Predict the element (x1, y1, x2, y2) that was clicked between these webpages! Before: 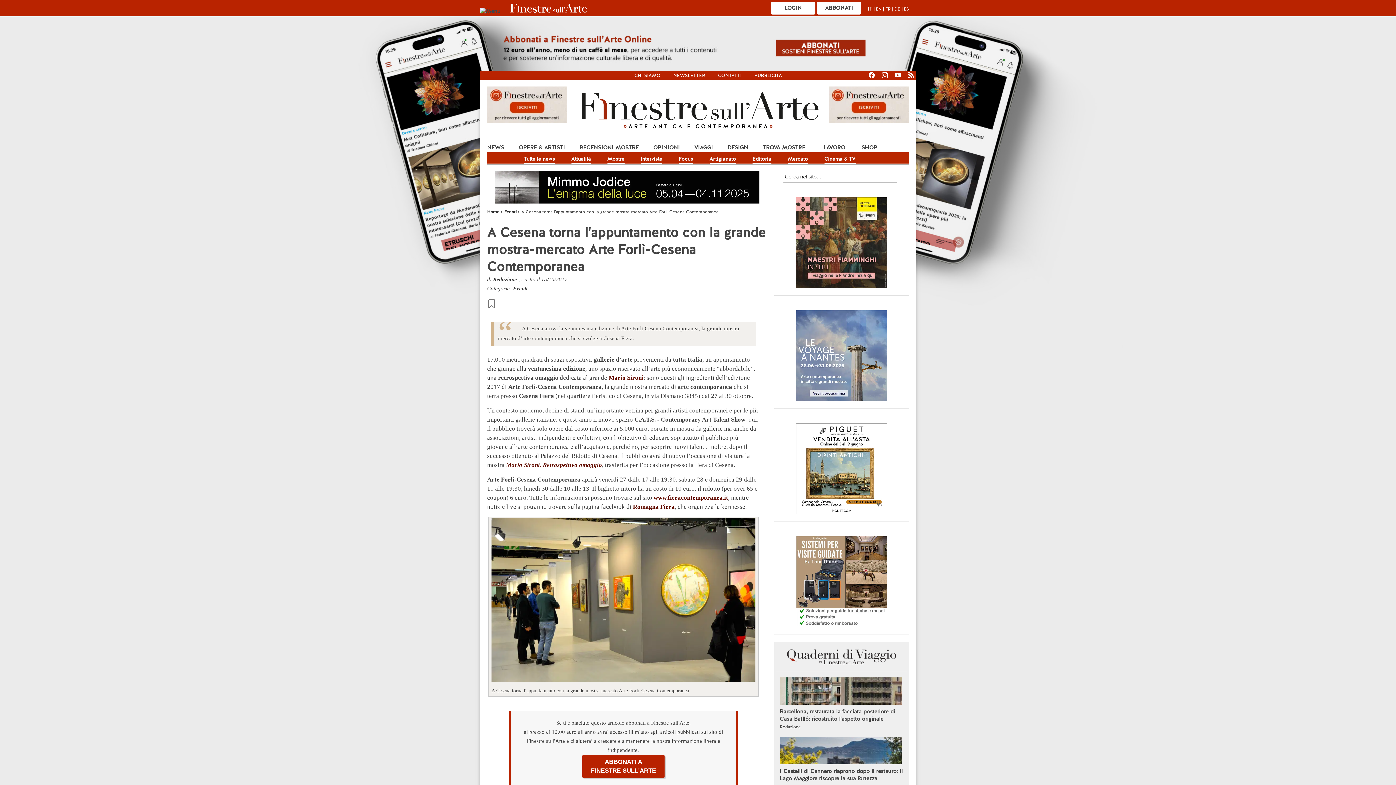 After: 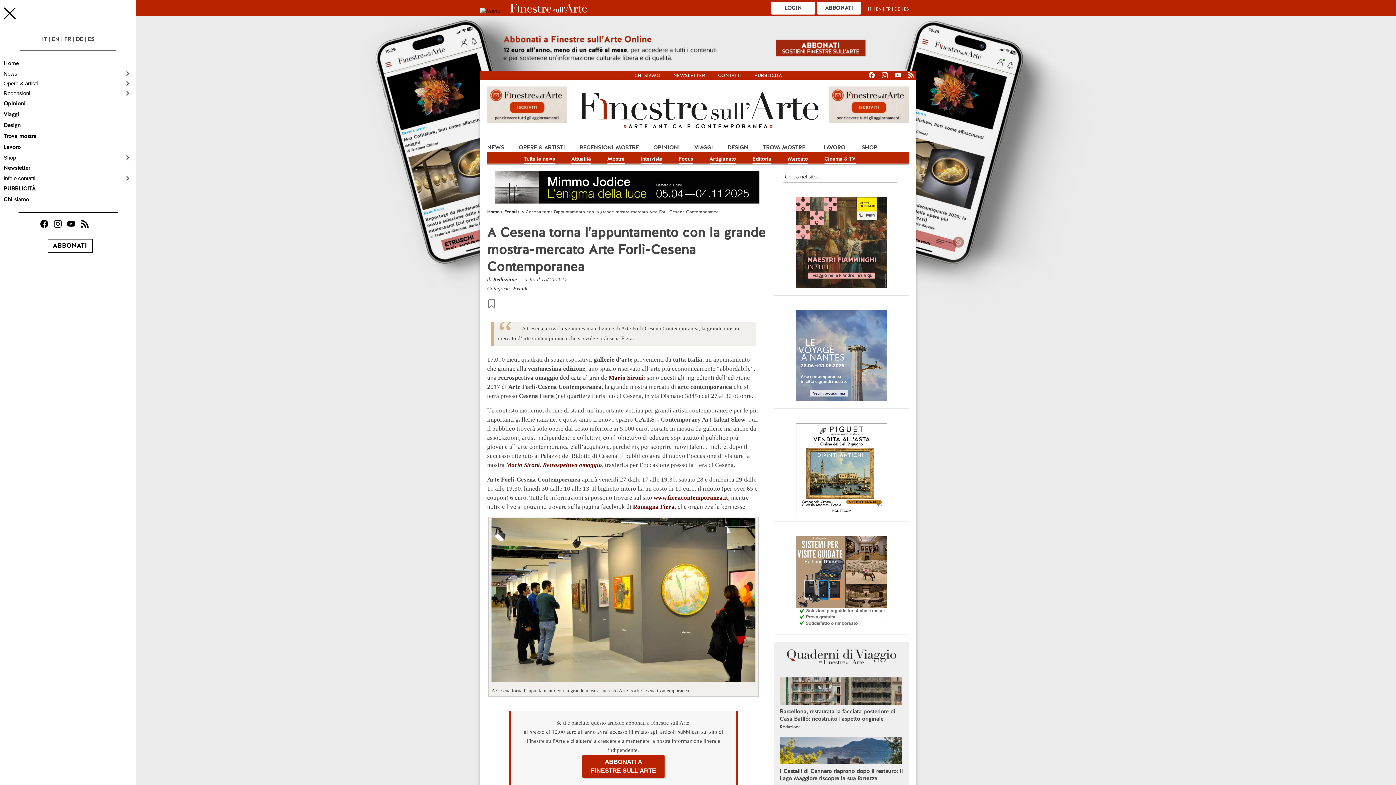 Action: bbox: (480, 7, 509, 14) label:  